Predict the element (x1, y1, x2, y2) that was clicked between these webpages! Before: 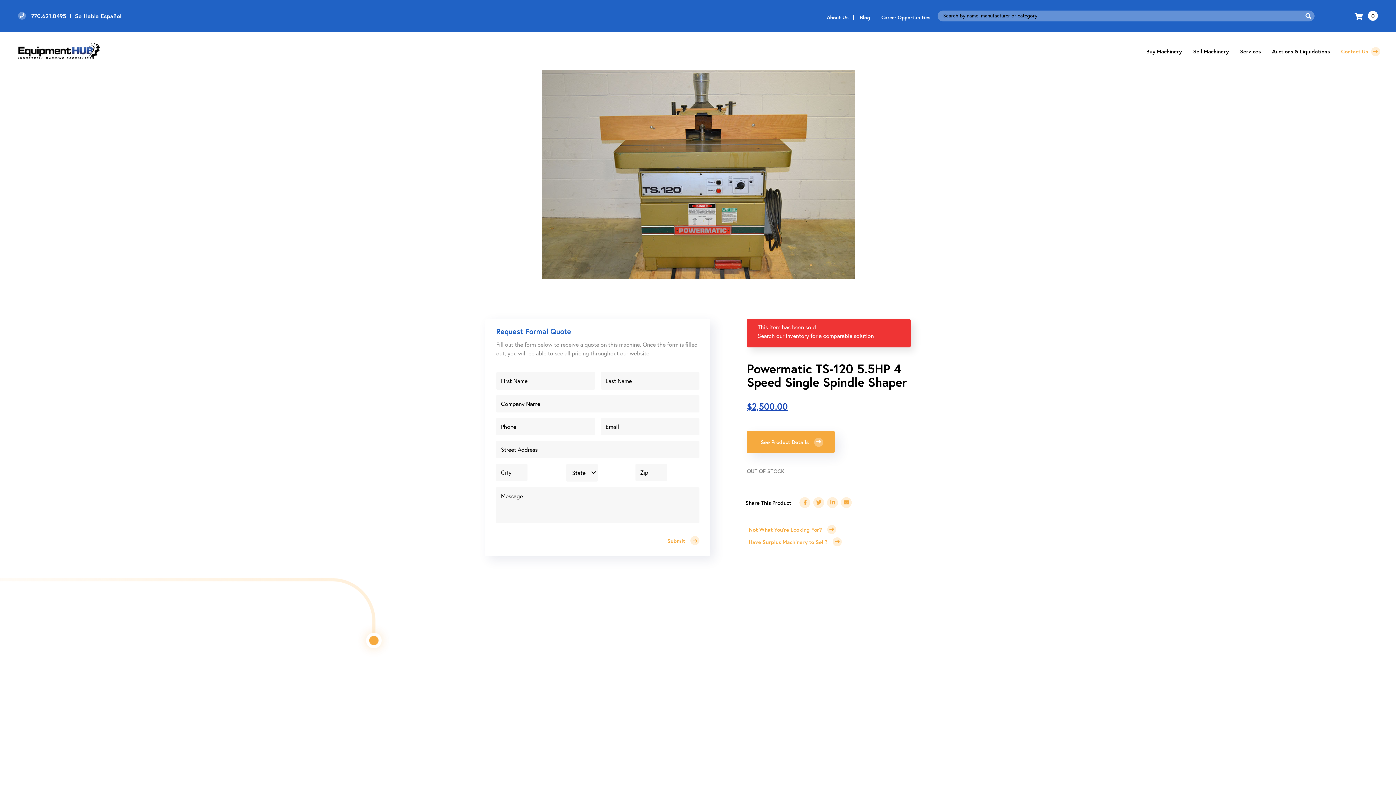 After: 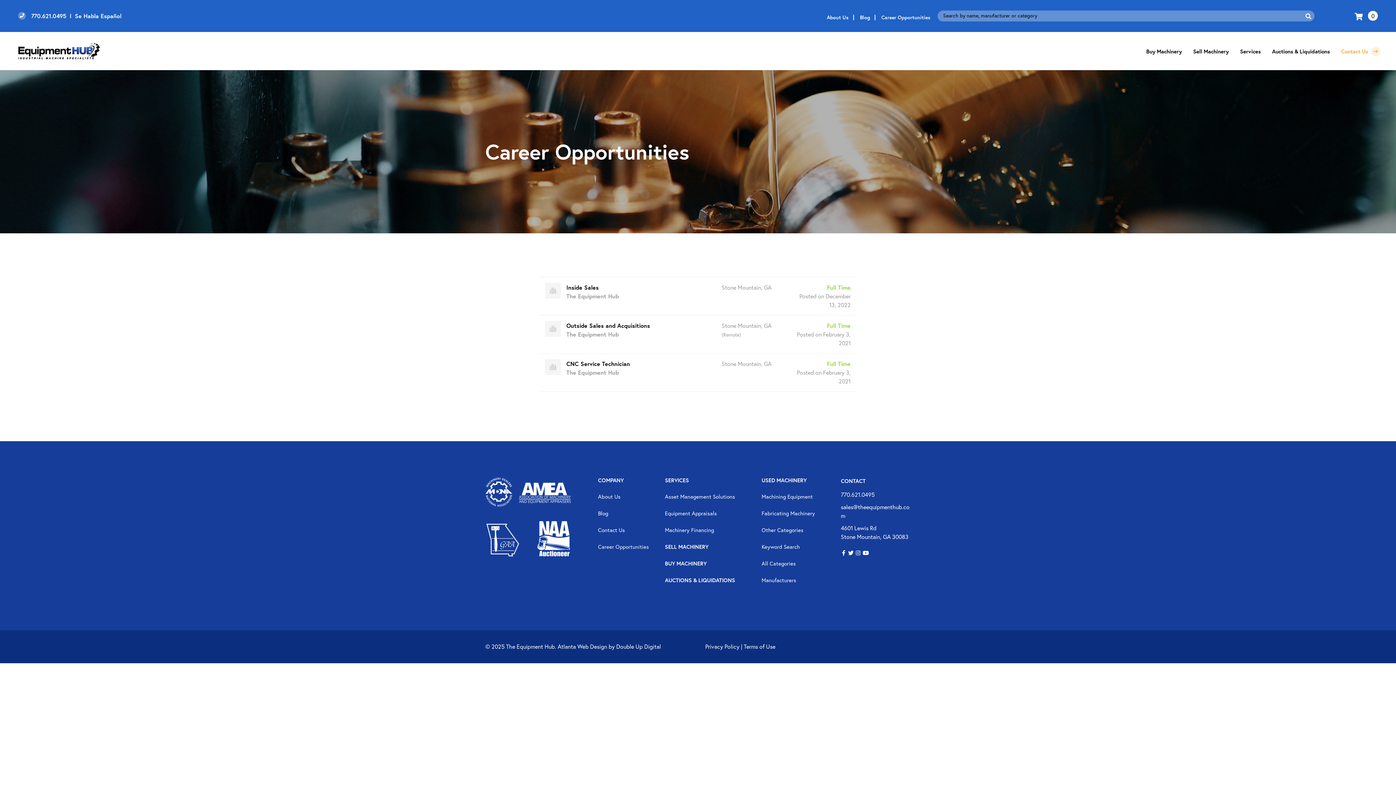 Action: label: Career Opportunities bbox: (876, 13, 936, 21)